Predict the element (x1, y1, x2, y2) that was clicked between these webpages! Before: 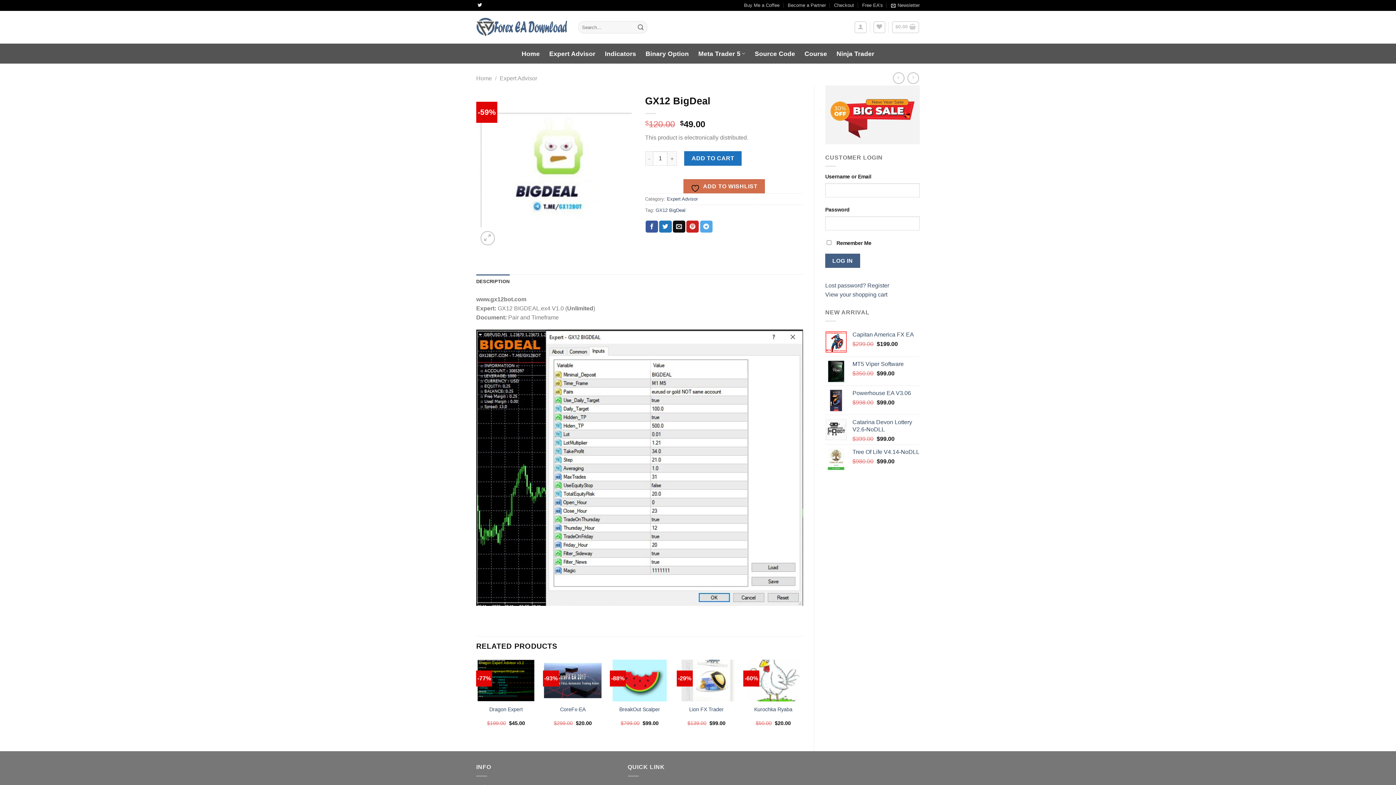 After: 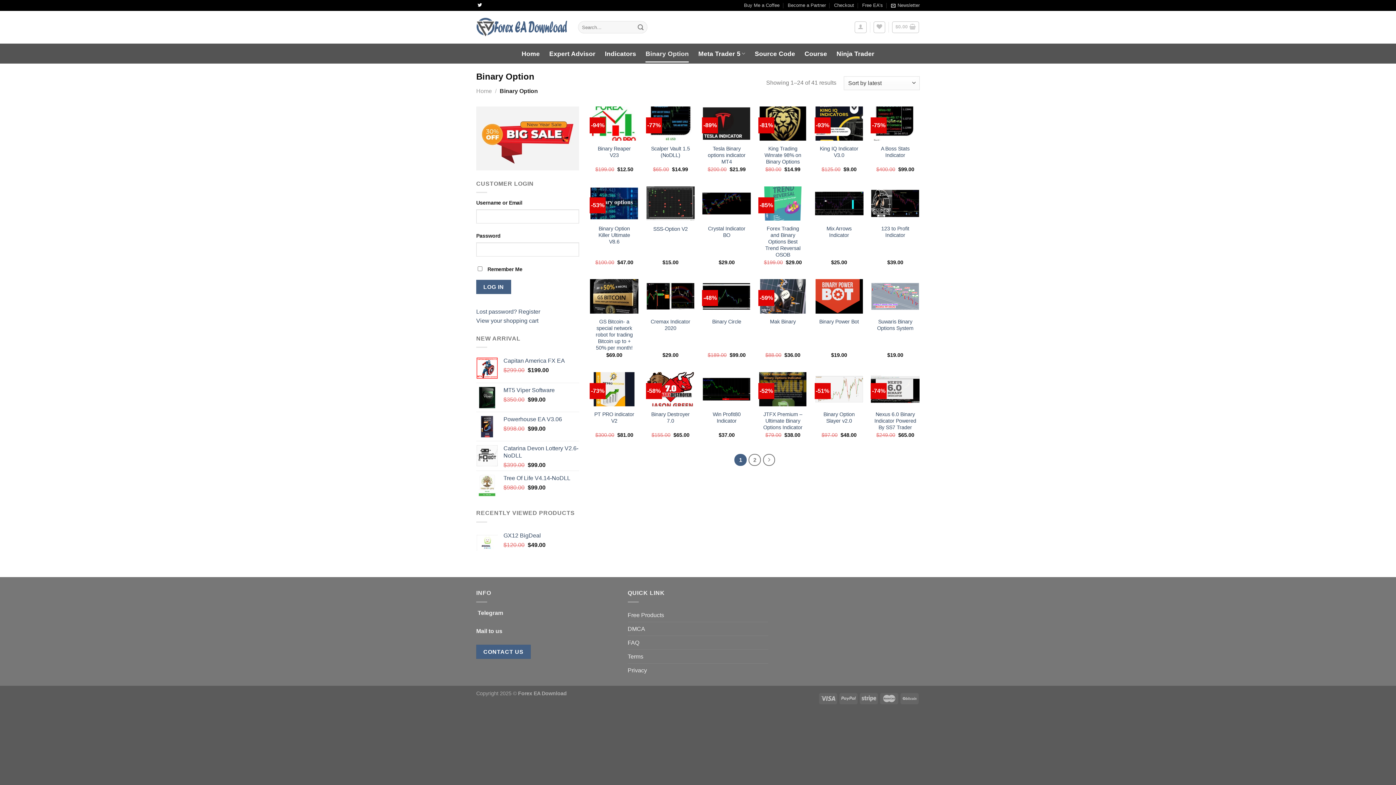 Action: bbox: (645, 44, 689, 62) label: Binary Option